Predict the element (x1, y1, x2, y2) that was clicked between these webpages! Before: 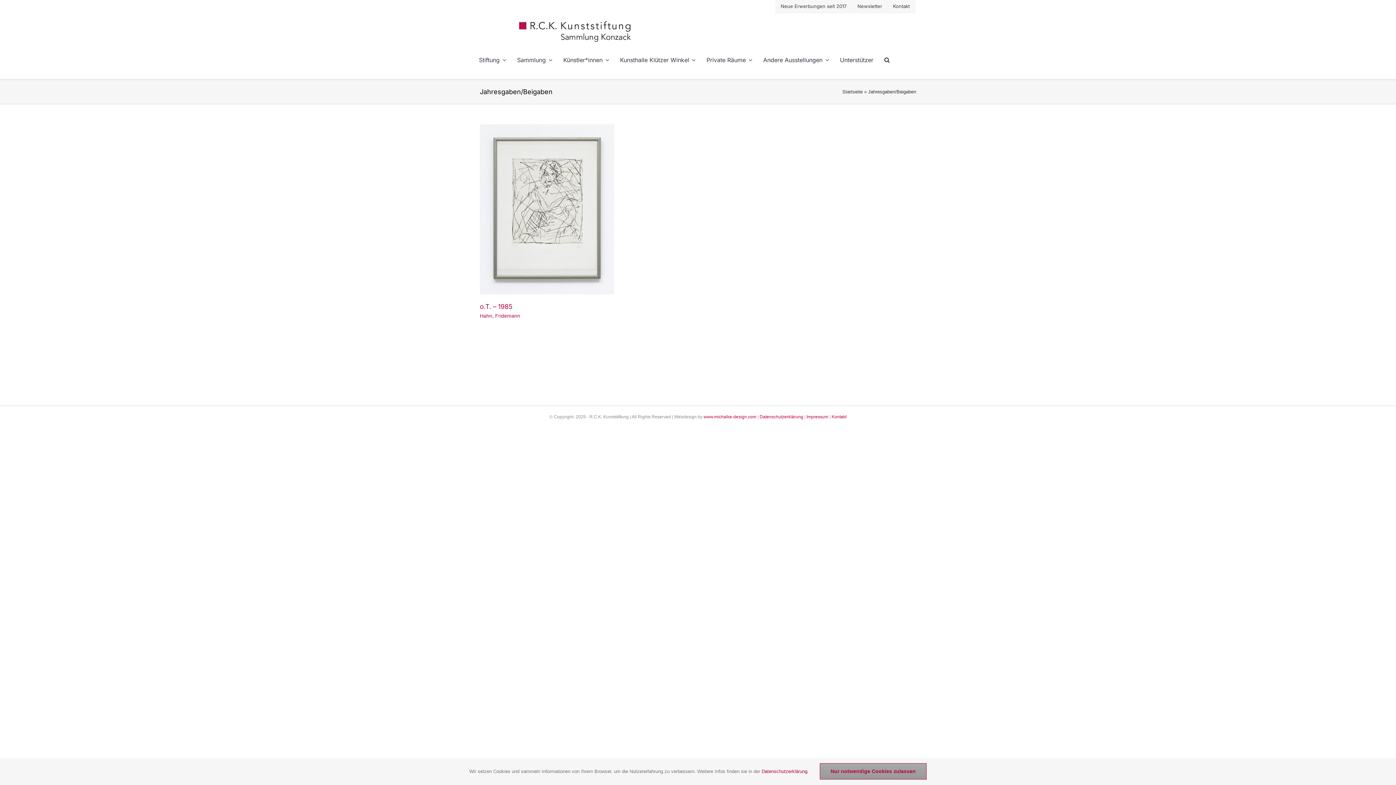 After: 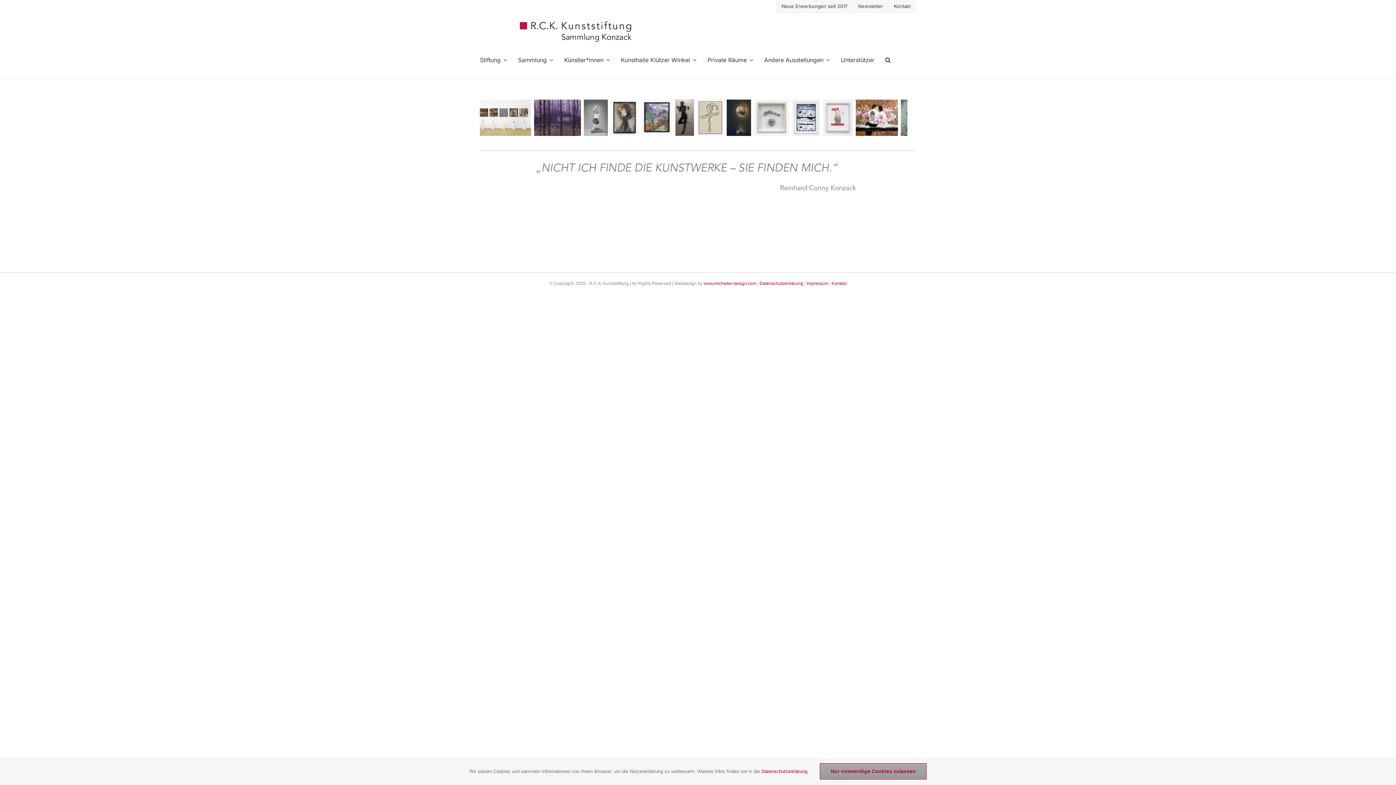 Action: bbox: (519, 20, 631, 26) label: RCK_Logo_560x104